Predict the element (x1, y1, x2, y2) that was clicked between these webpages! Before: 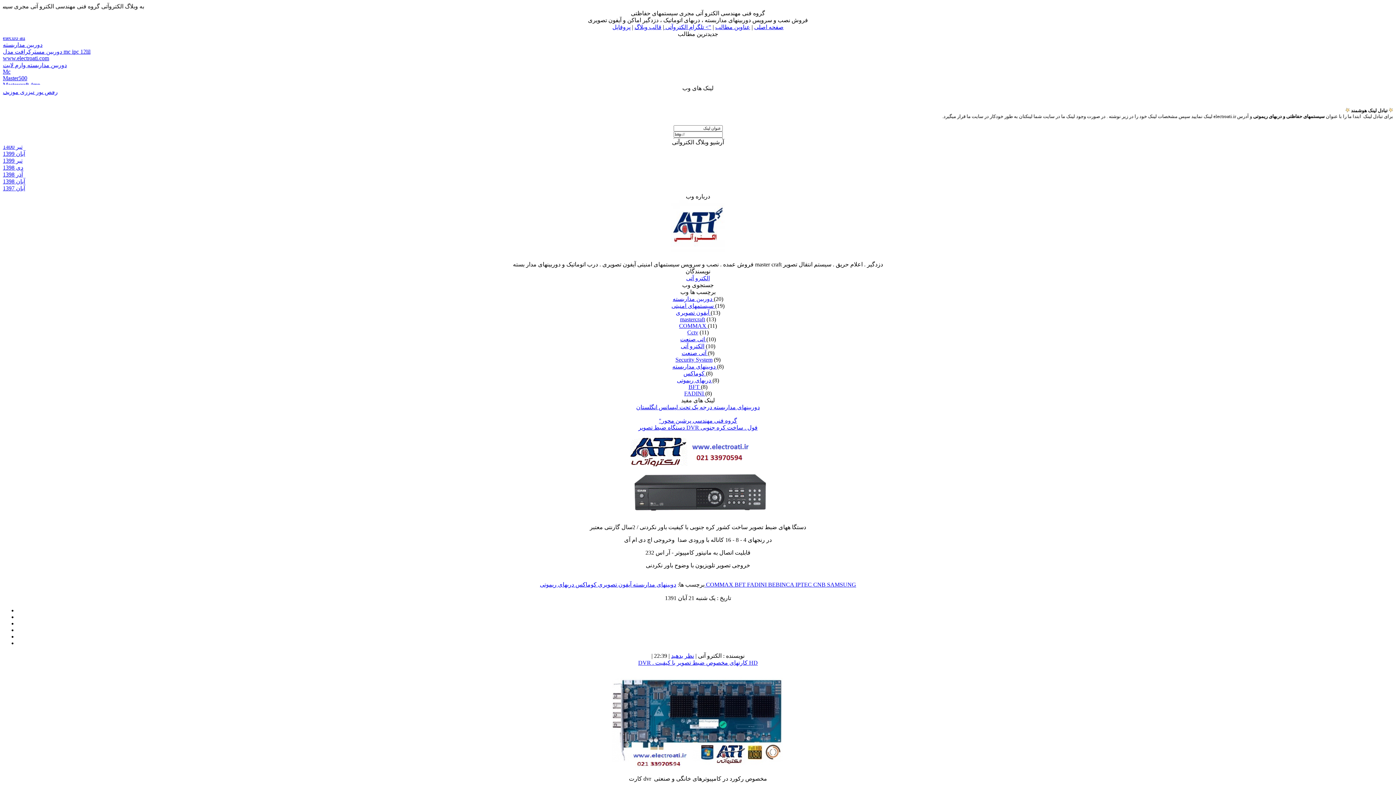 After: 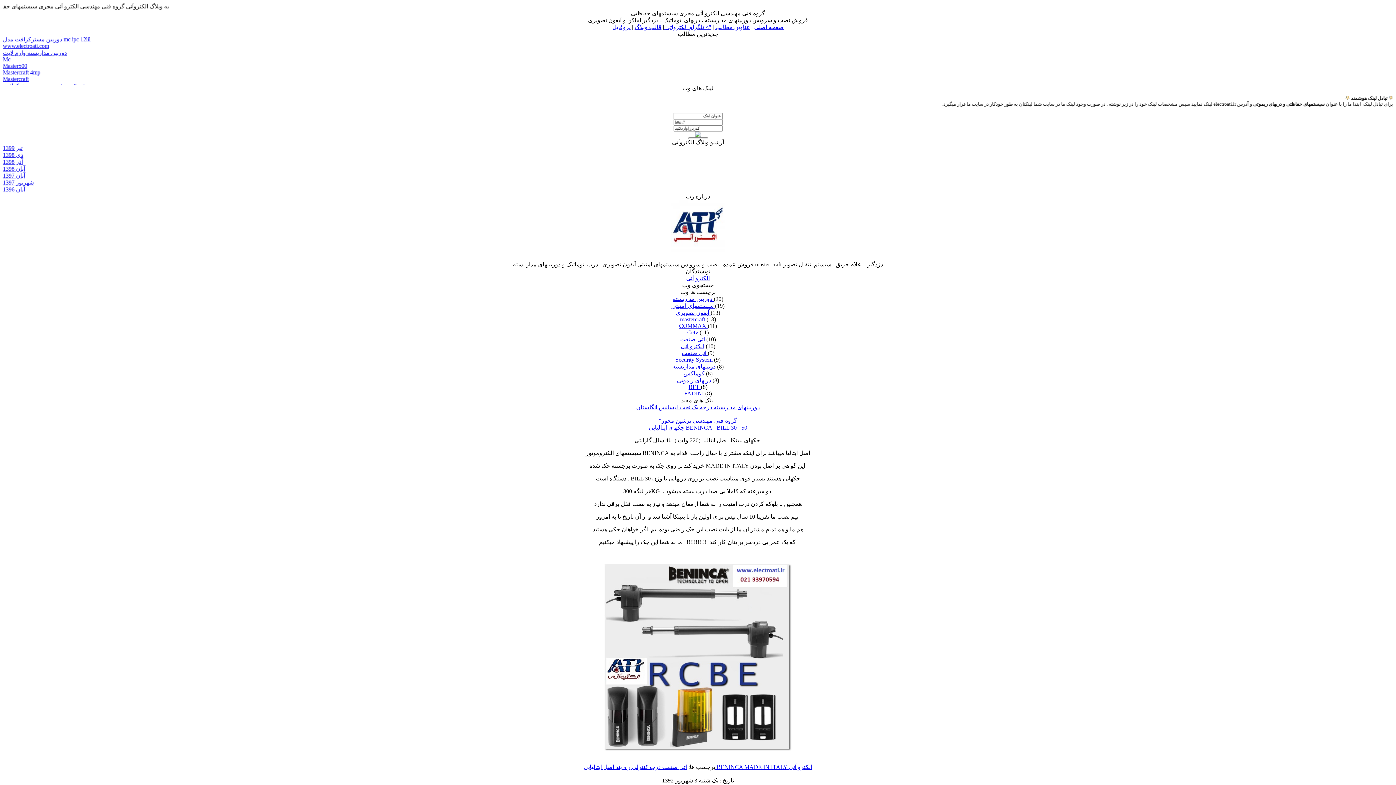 Action: label: اتی صنعت  bbox: (680, 336, 706, 342)